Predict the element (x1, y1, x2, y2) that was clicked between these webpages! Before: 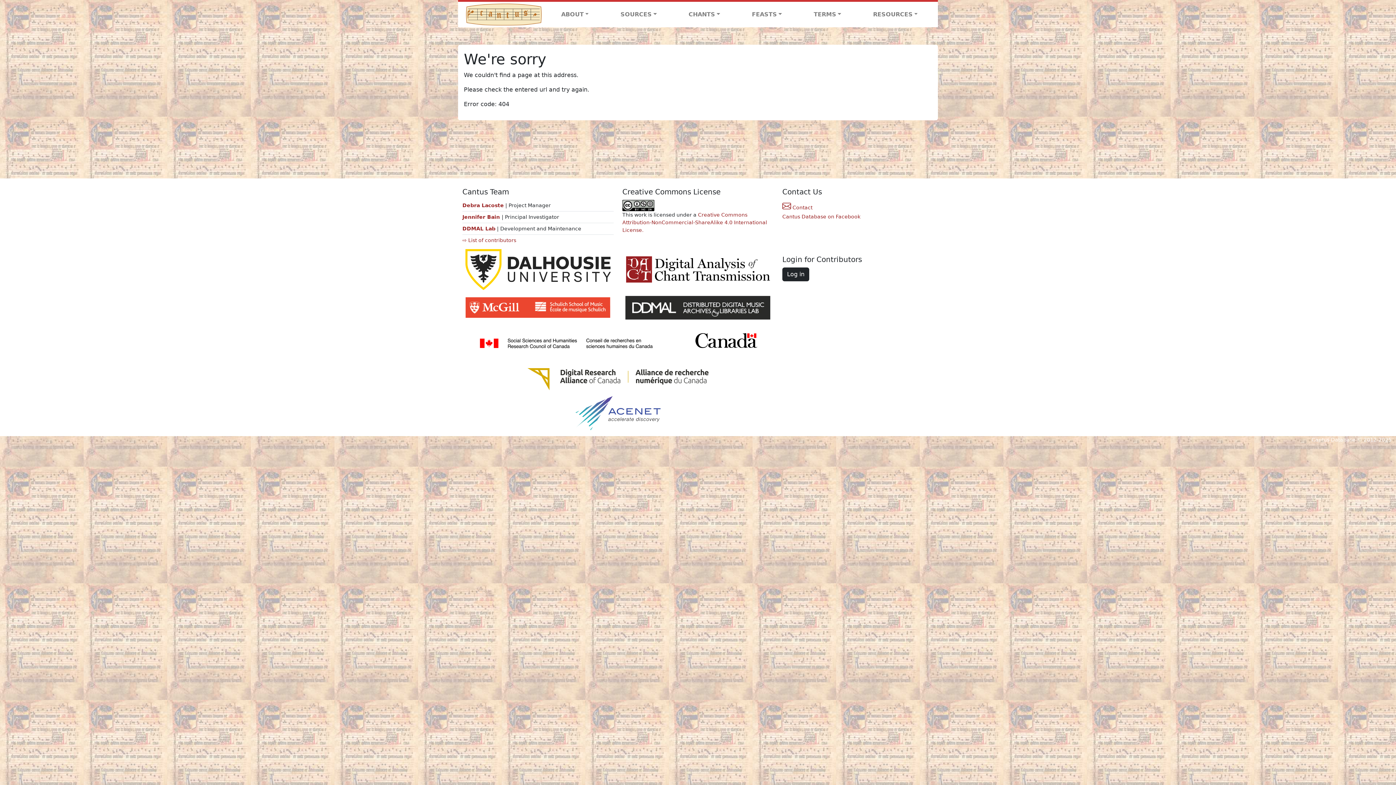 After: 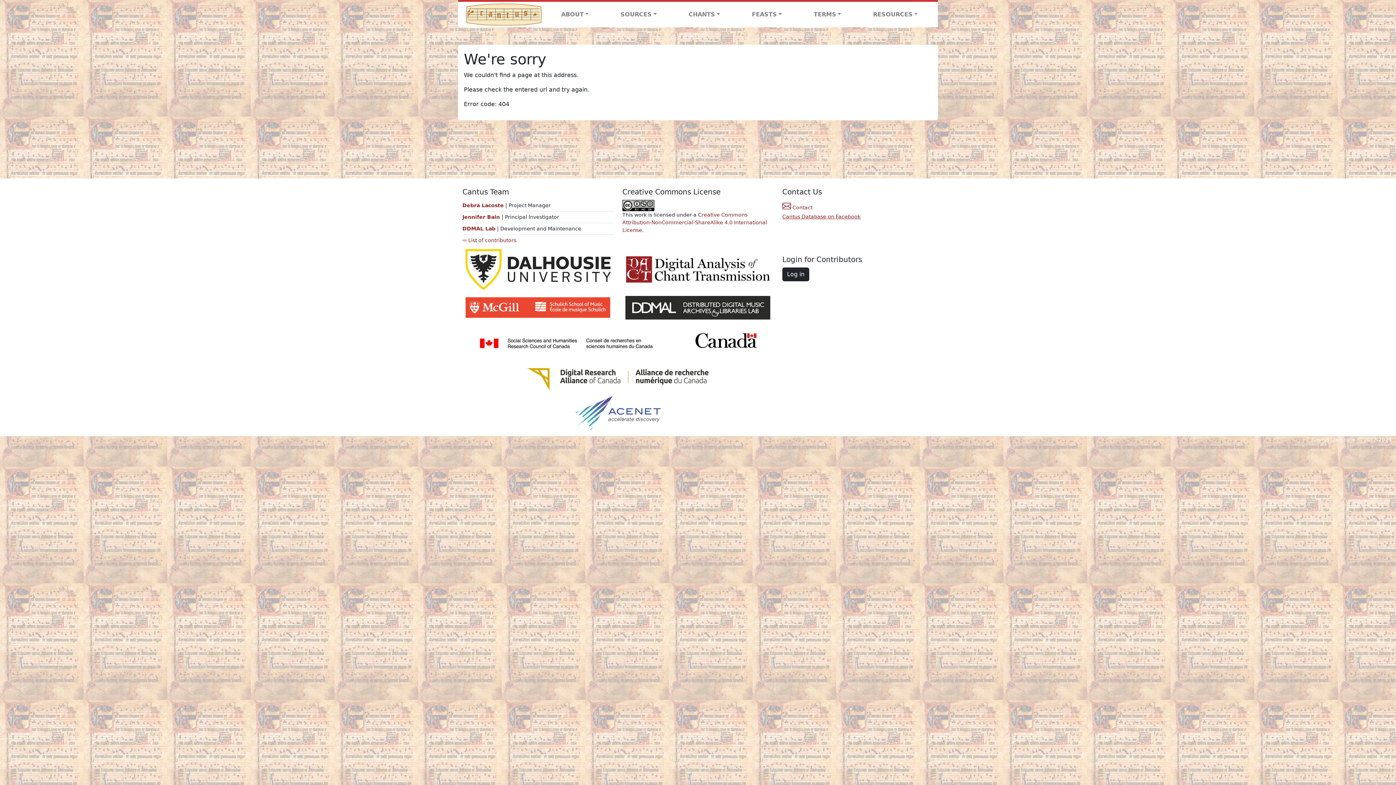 Action: label: Cantus Database on Facebook bbox: (782, 213, 860, 219)